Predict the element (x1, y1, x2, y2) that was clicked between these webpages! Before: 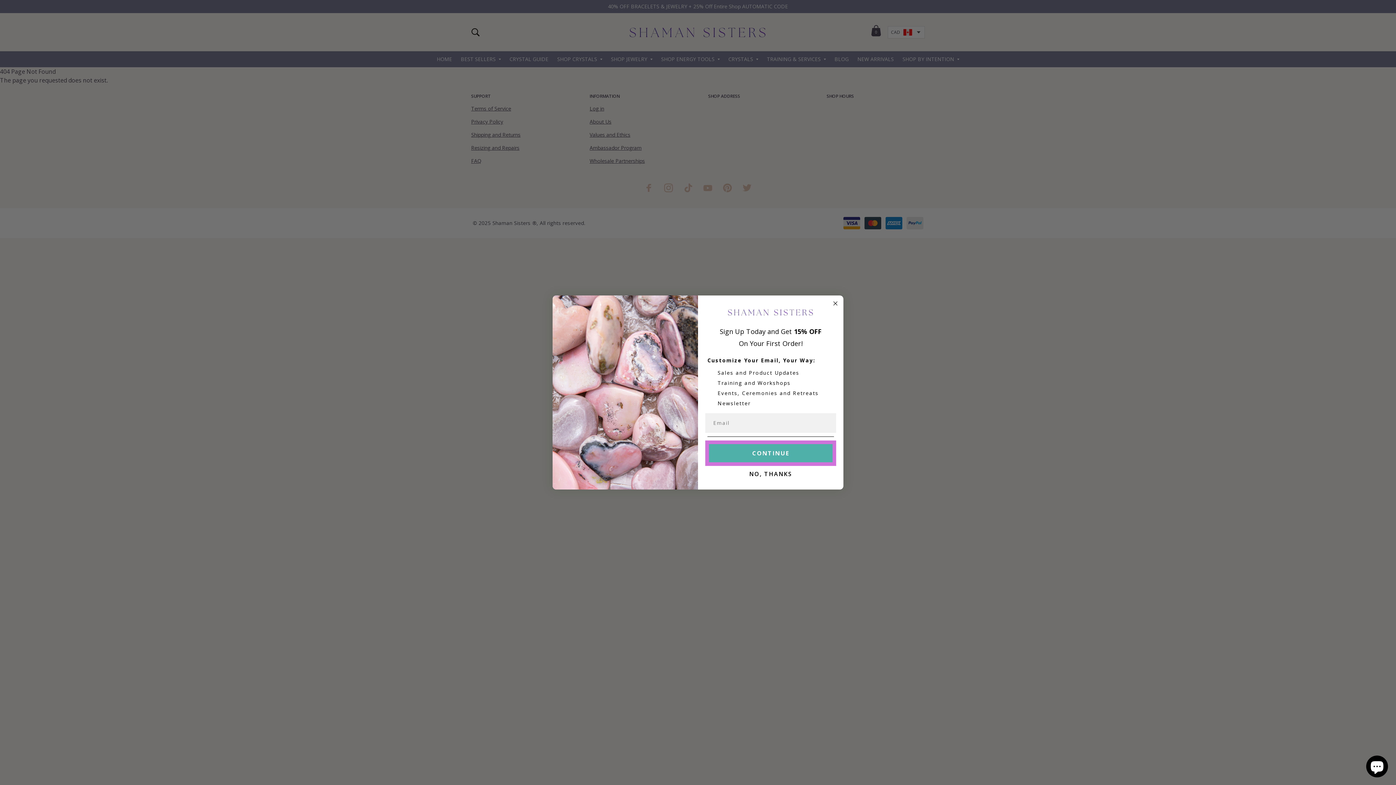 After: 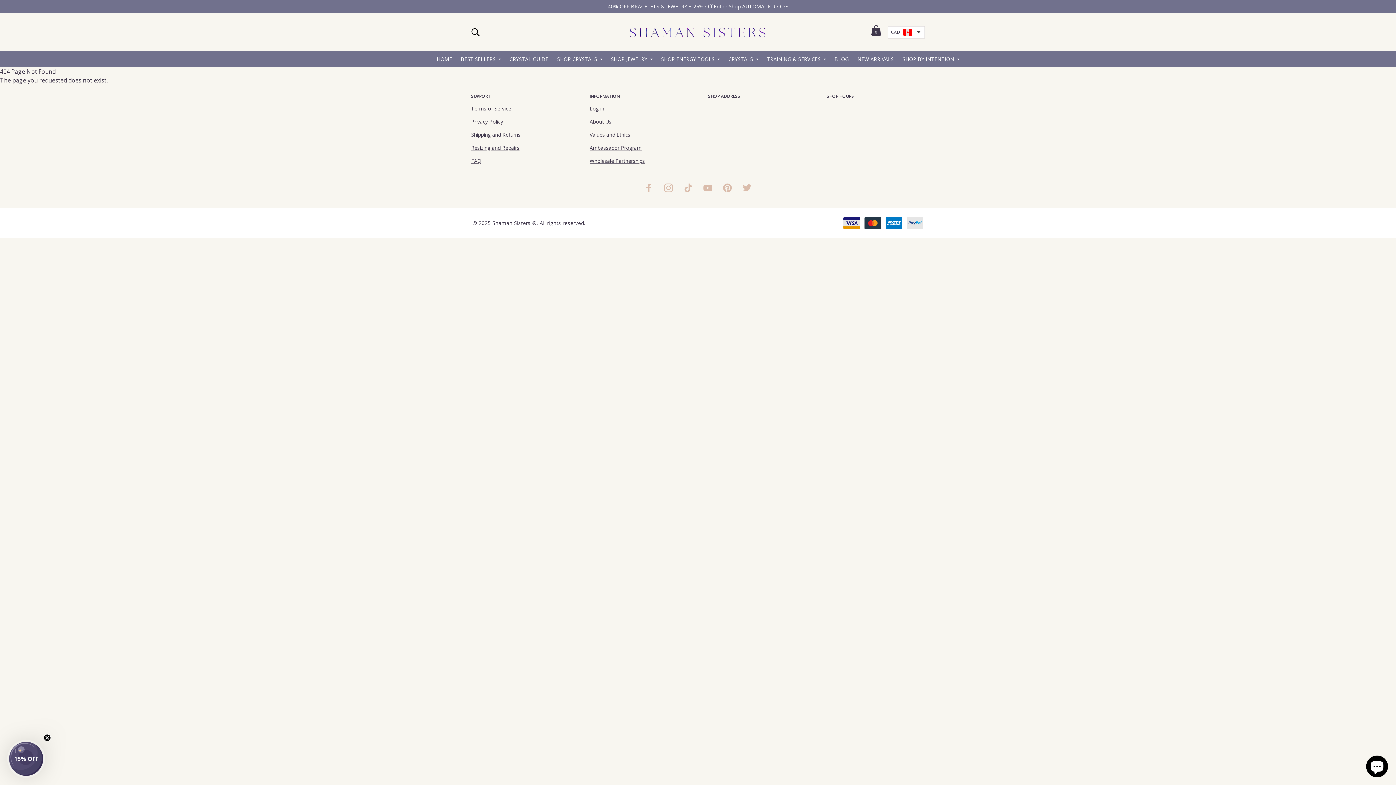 Action: label: Close dialog bbox: (831, 299, 840, 308)